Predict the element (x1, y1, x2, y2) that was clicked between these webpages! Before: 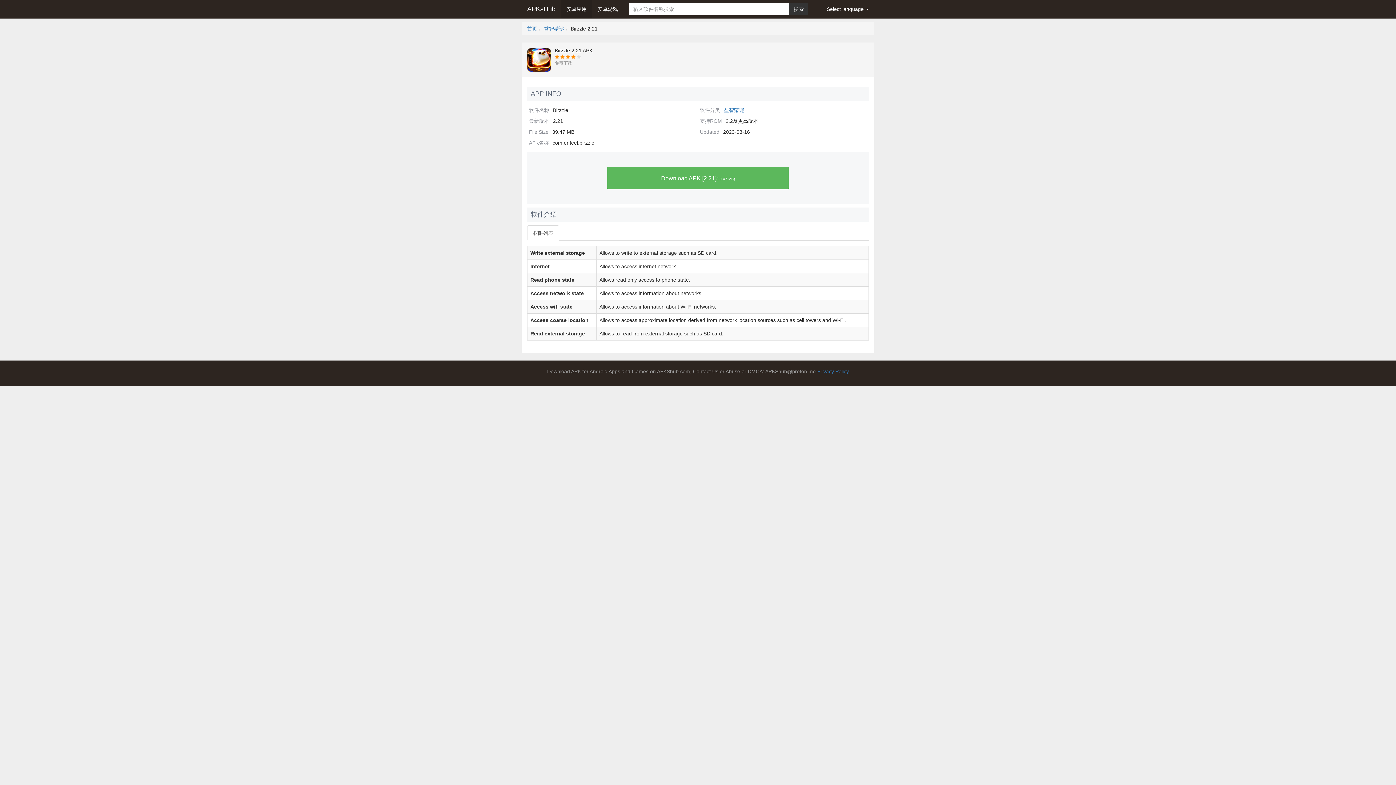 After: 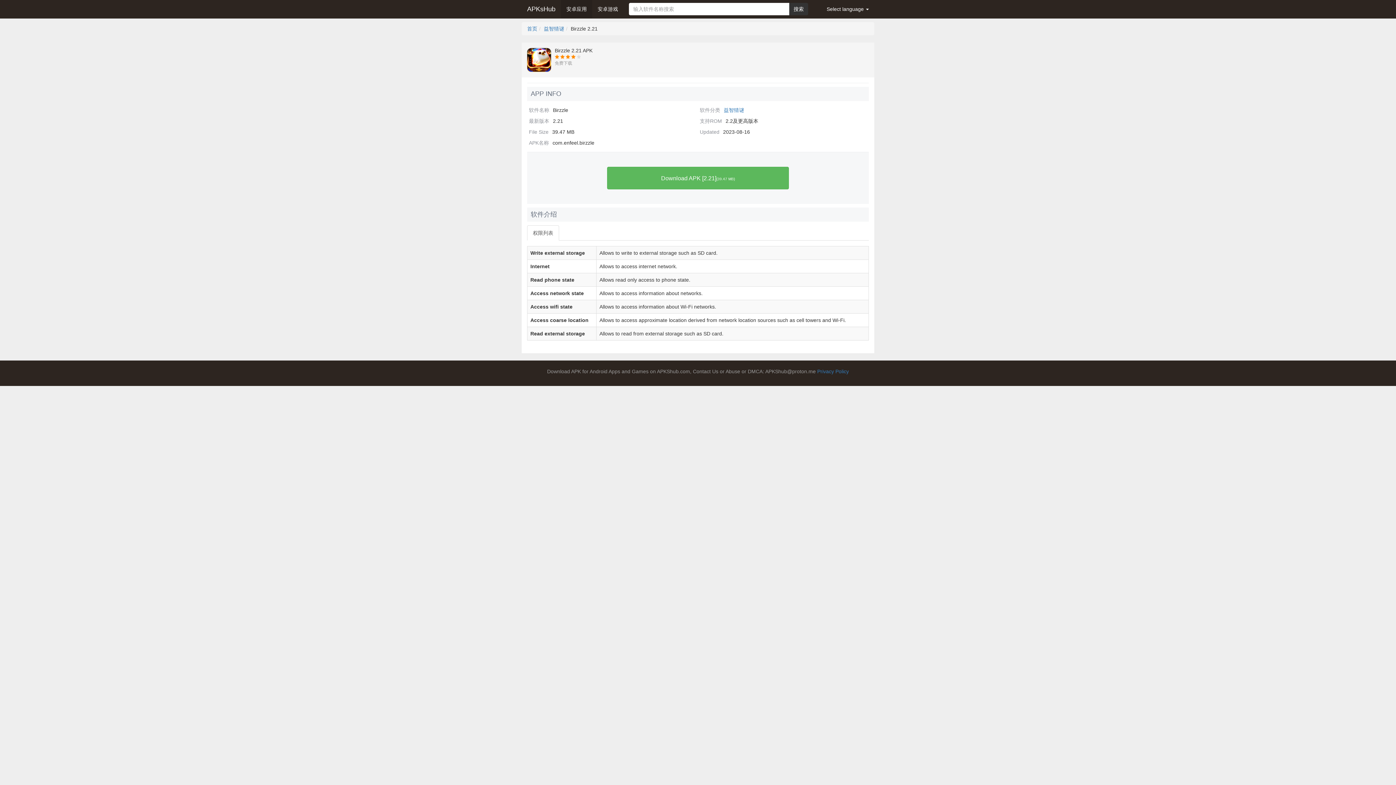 Action: bbox: (527, 225, 559, 240) label: 权限列表